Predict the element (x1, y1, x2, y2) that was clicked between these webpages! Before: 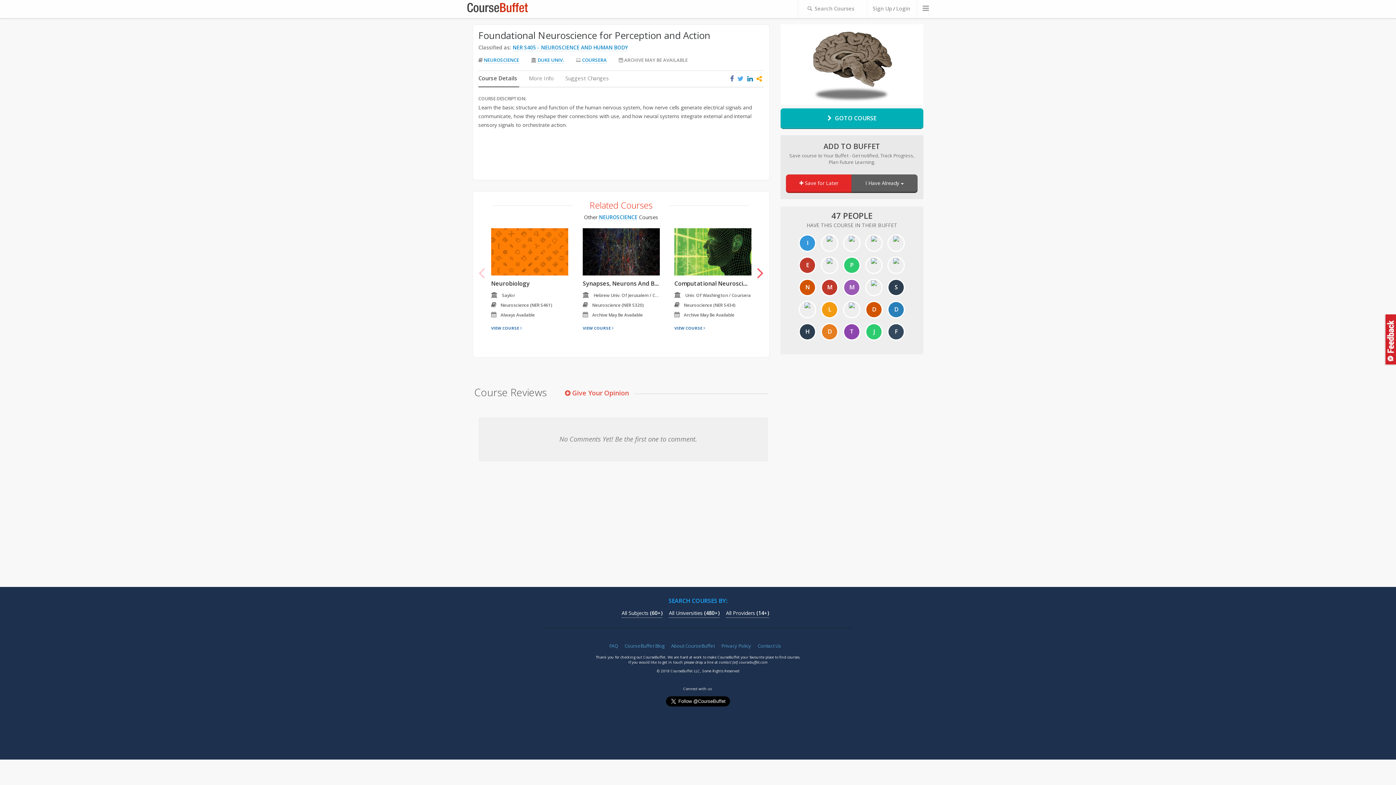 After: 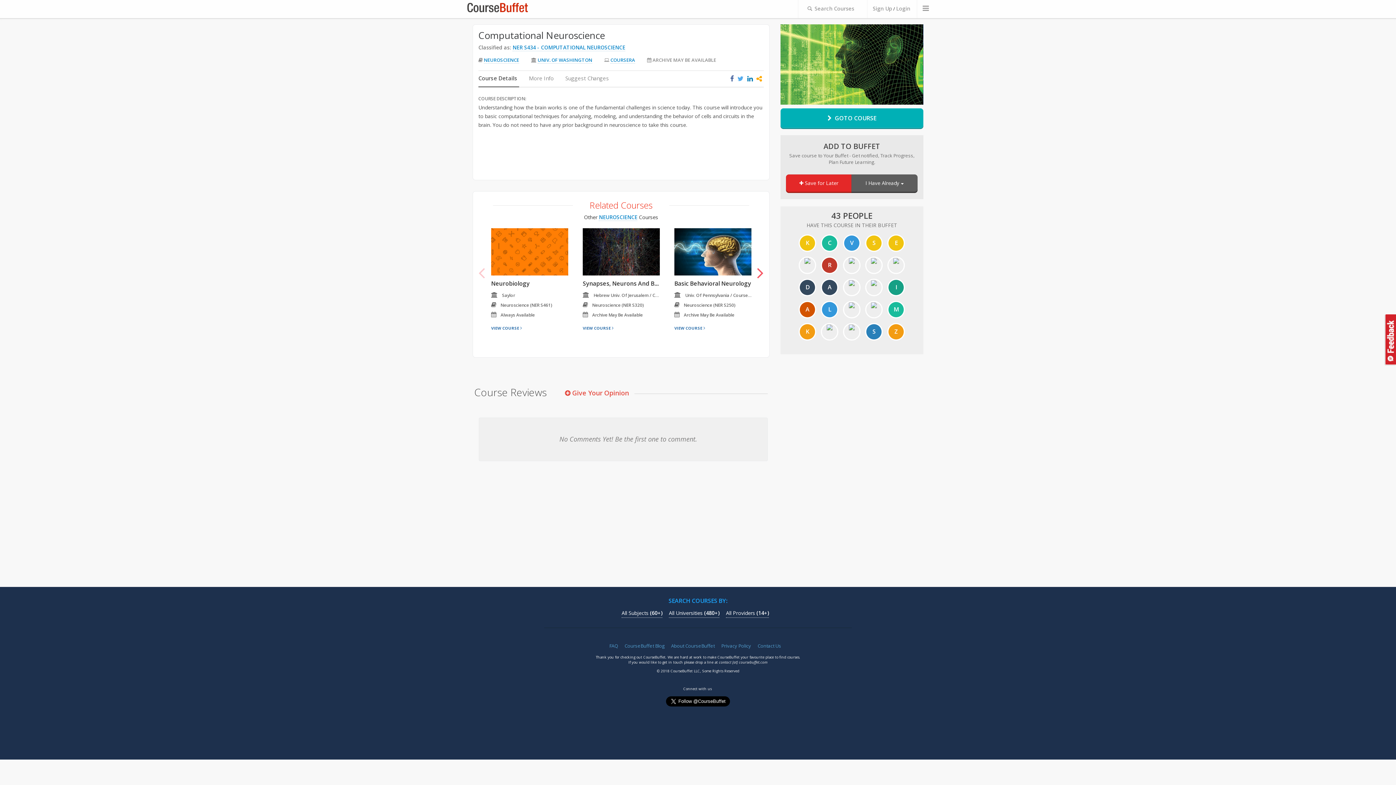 Action: bbox: (674, 228, 751, 330) label: Computational Neuroscience
Univ. Of Washington / Coursera
Neuroscience (NER S434)
Archive May Be Available
VIEW COURSE 